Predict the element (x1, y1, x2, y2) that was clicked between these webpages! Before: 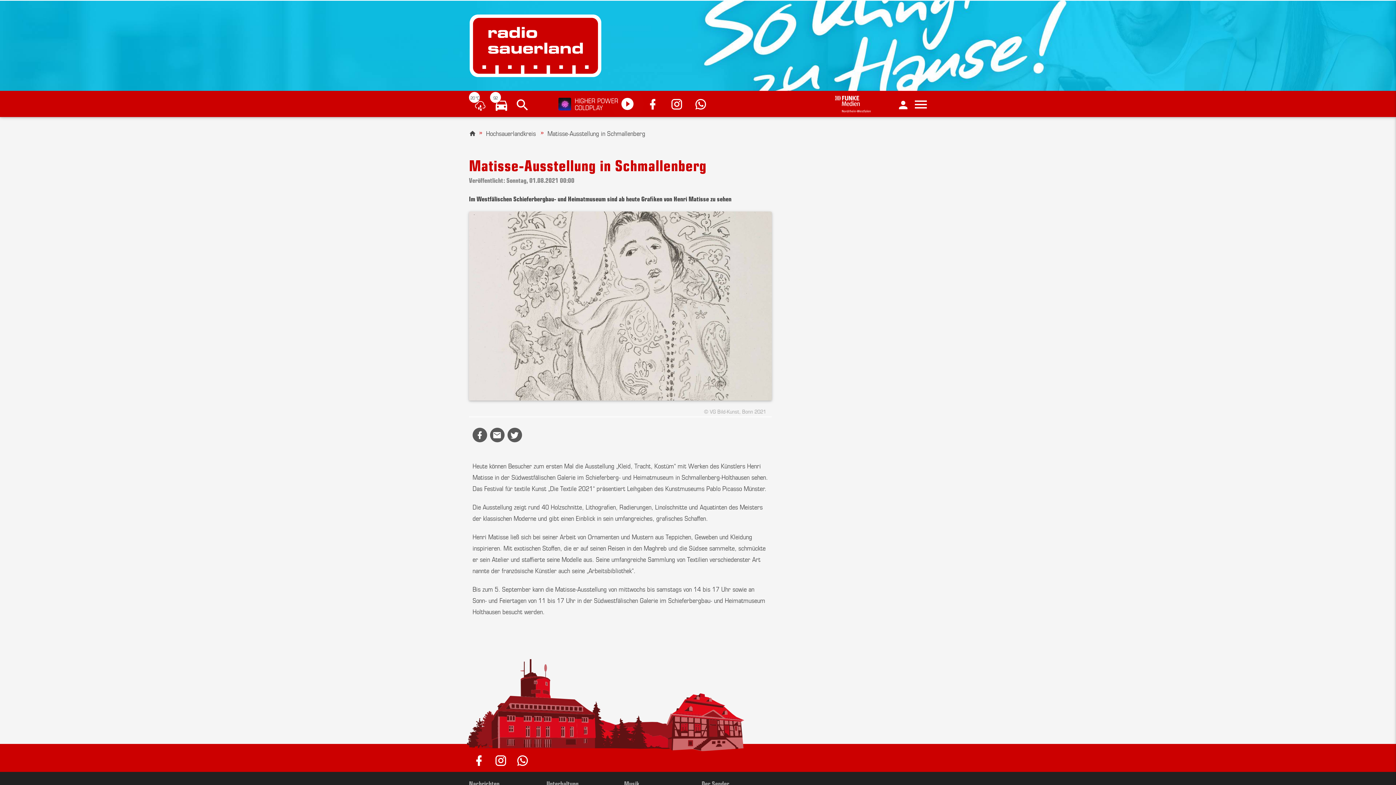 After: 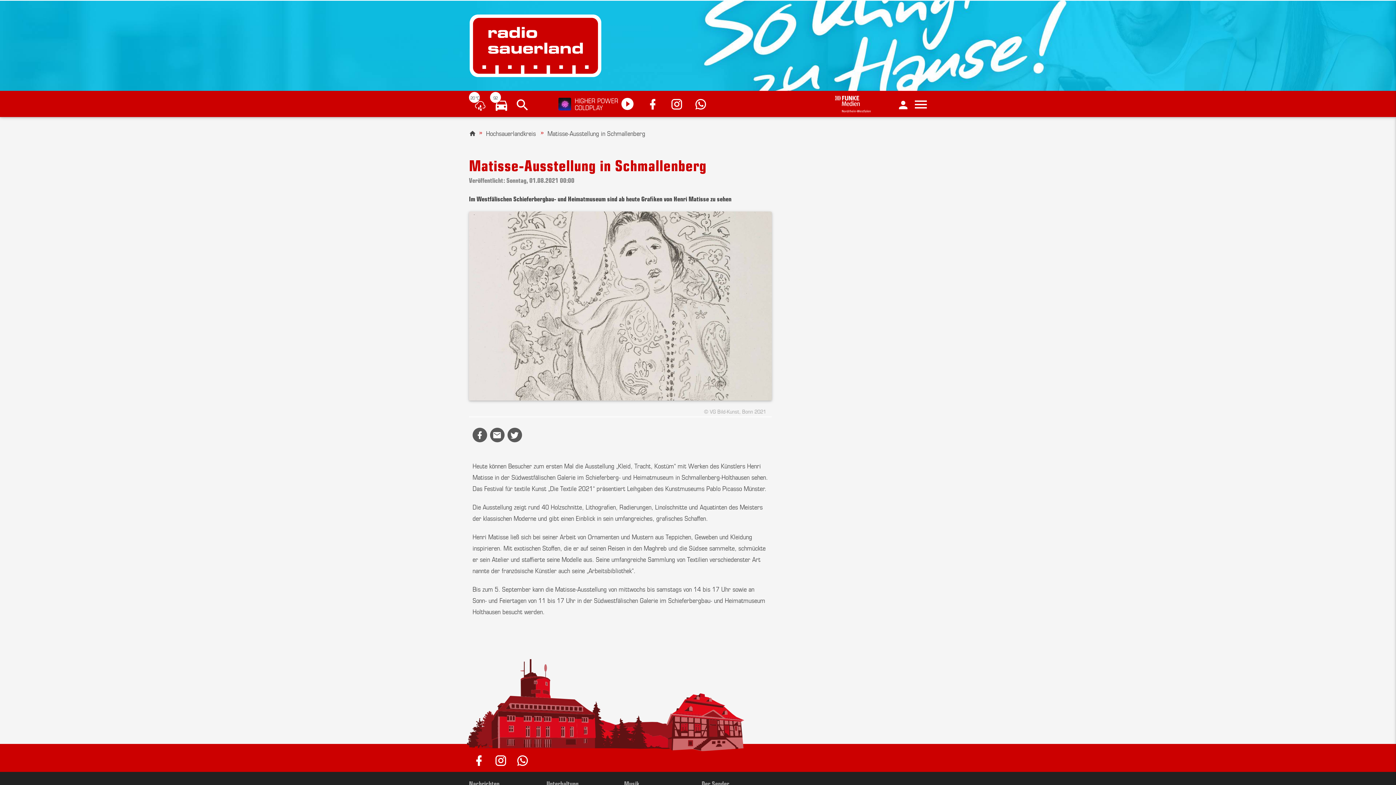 Action: bbox: (670, 95, 688, 112)